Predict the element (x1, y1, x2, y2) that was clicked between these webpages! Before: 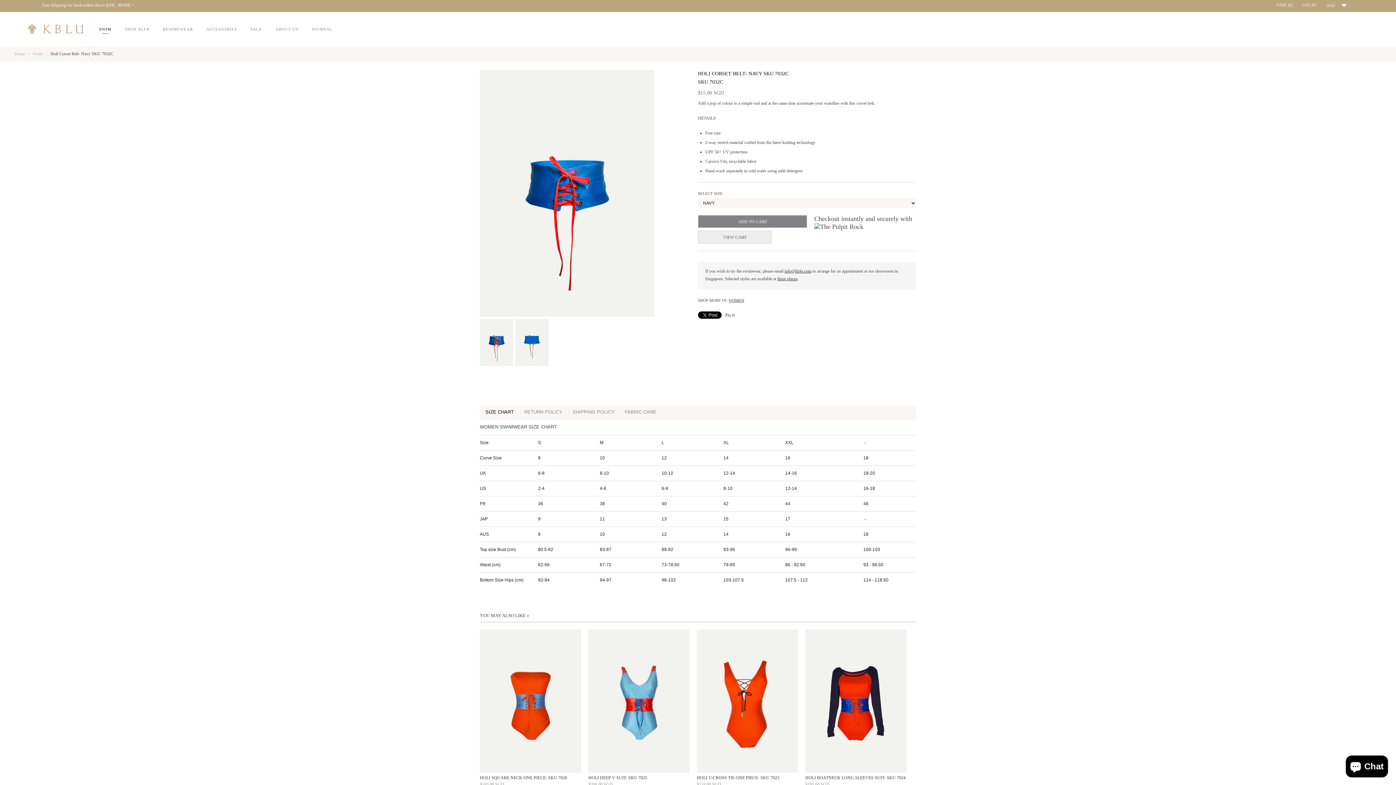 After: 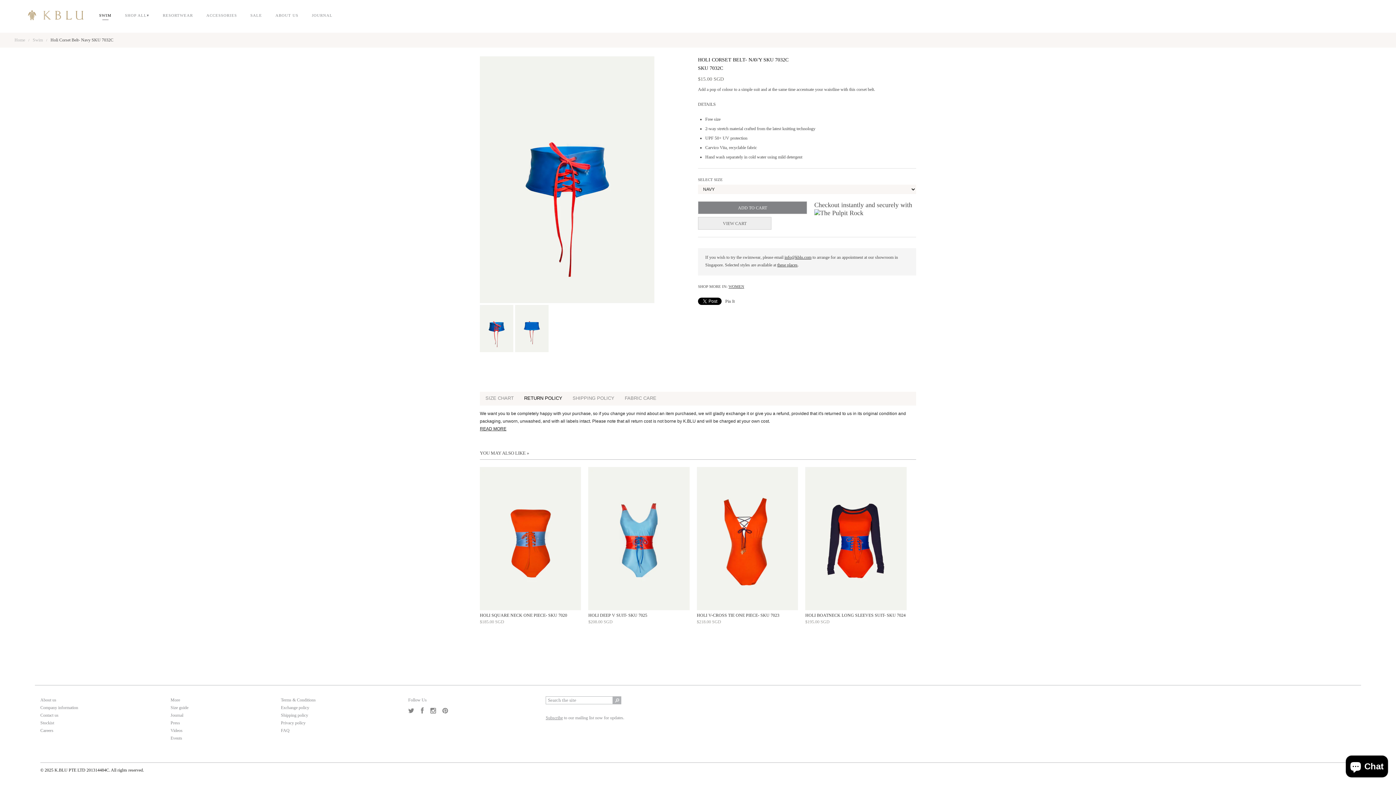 Action: bbox: (519, 407, 567, 419) label: RETURN POLICY